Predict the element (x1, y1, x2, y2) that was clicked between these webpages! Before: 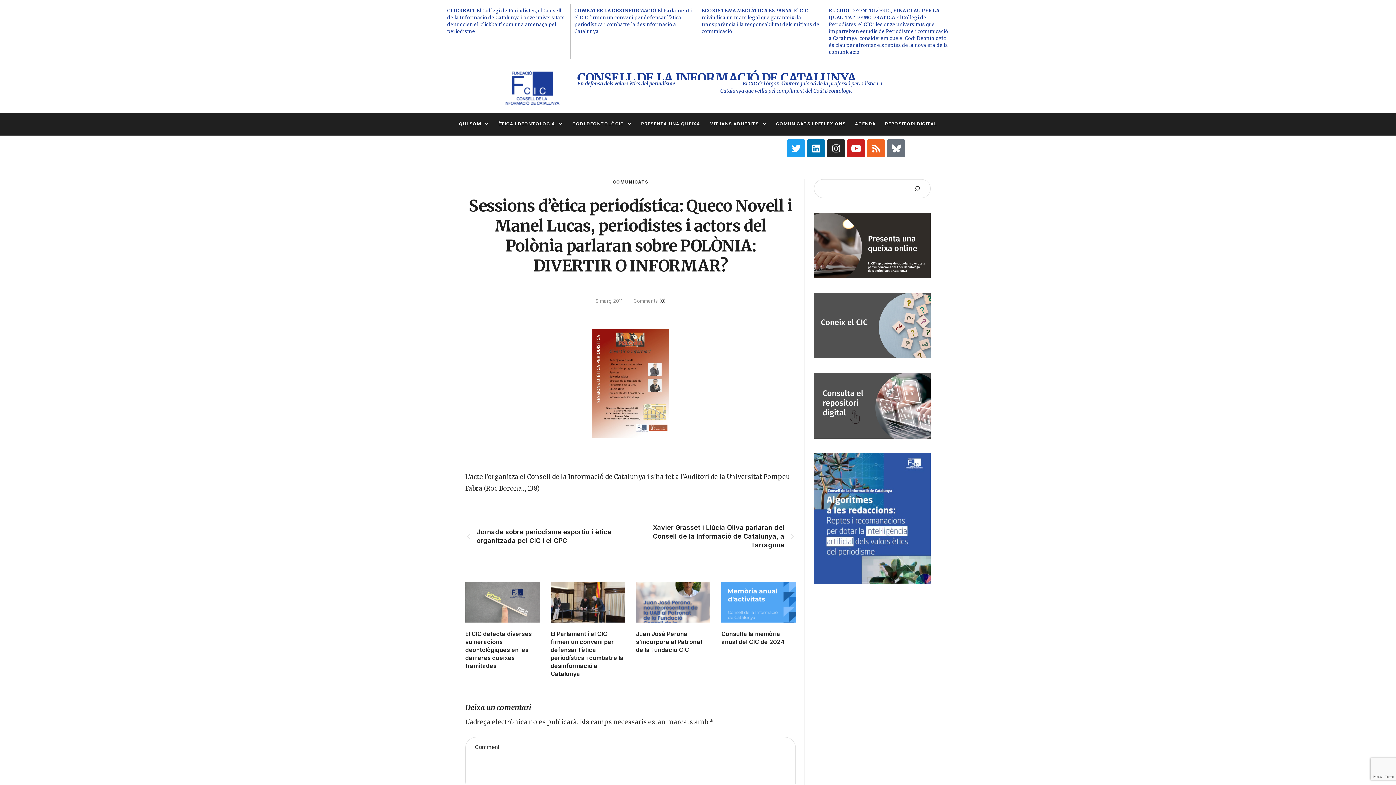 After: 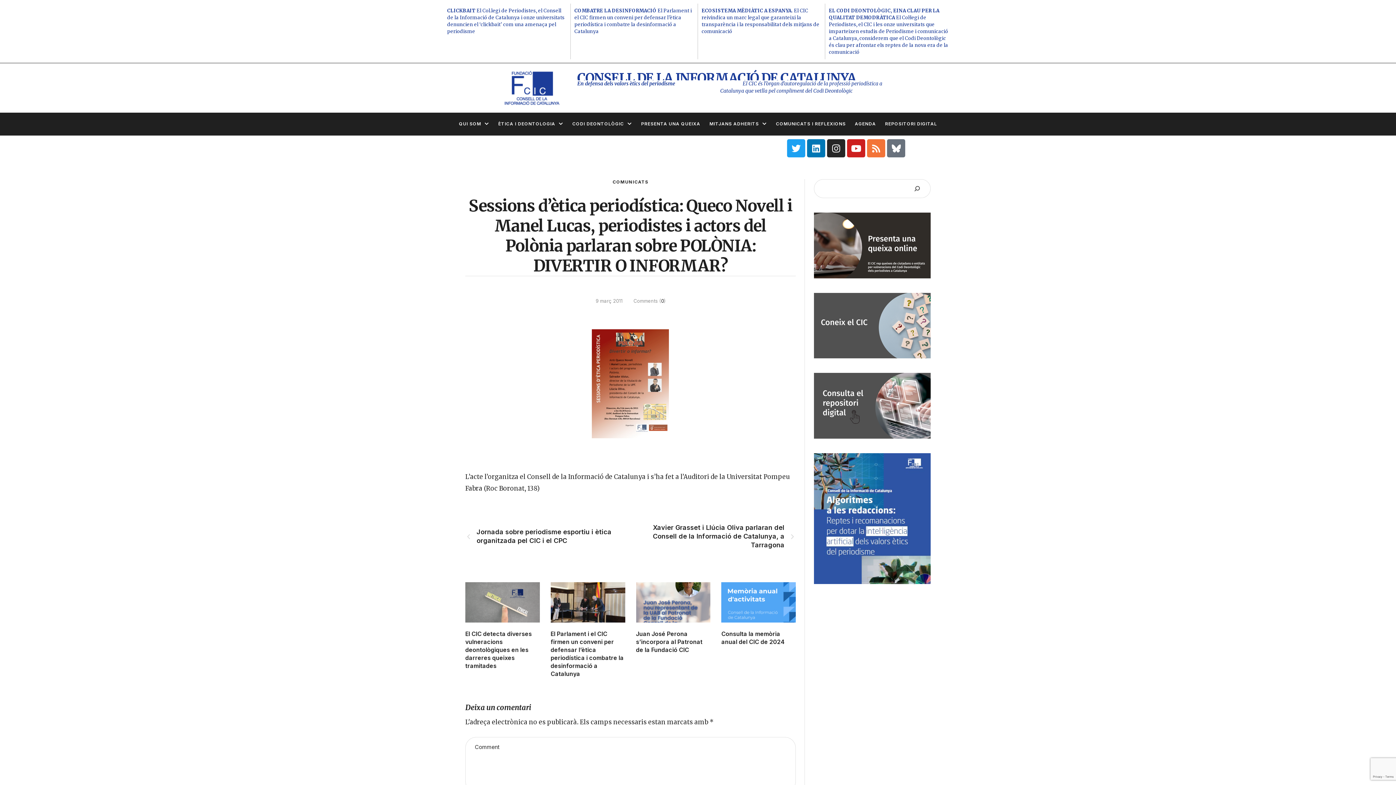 Action: bbox: (867, 139, 885, 157) label: Rss